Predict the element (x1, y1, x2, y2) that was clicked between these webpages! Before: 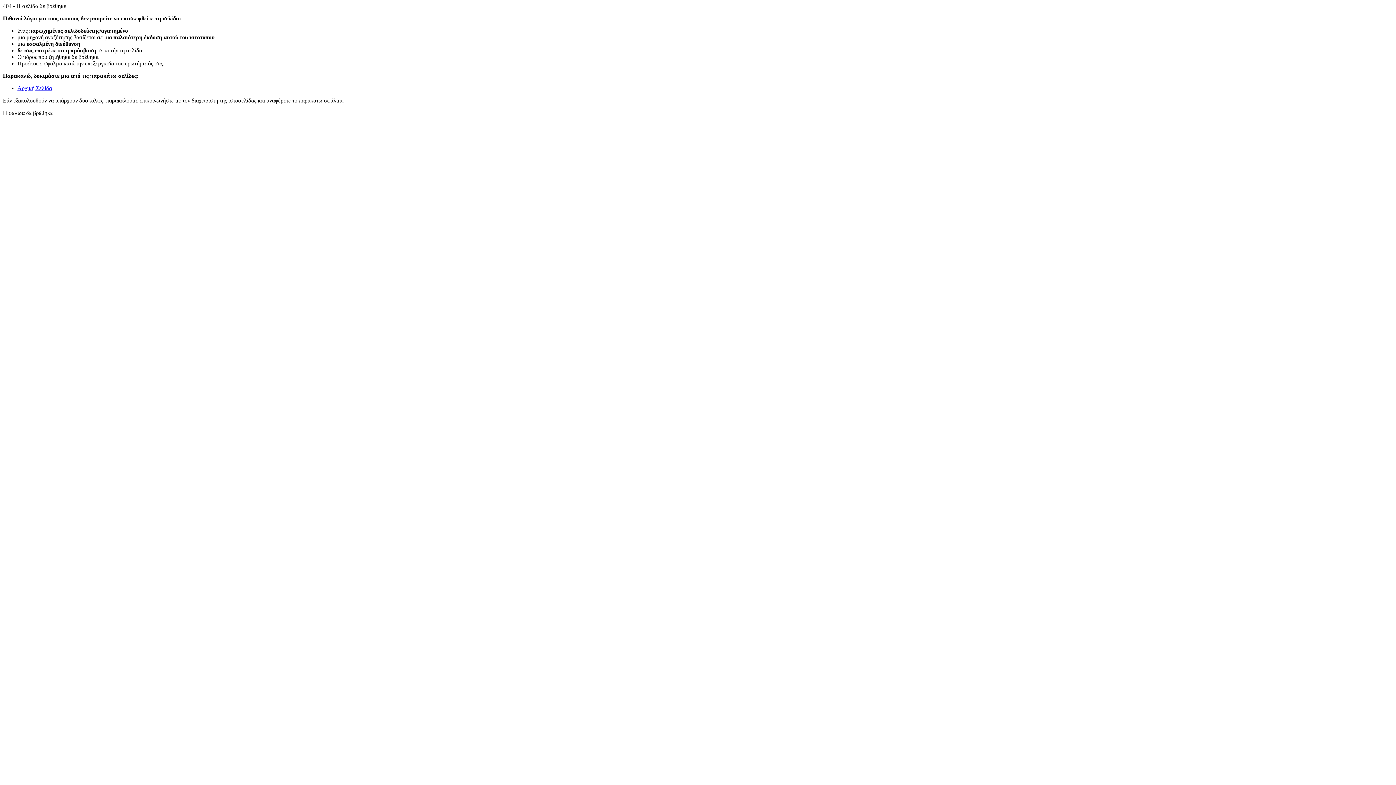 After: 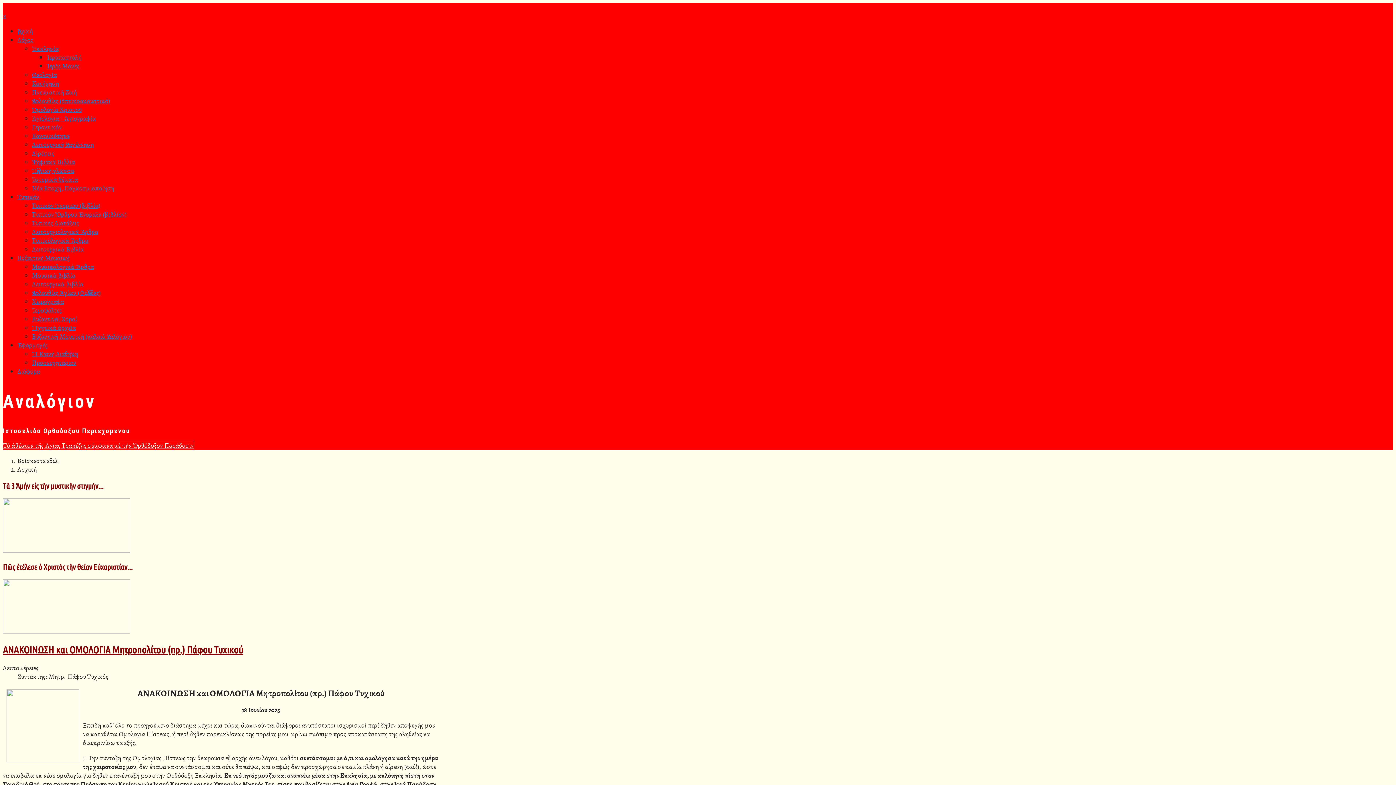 Action: label: Αρχική Σελίδα bbox: (17, 85, 52, 91)